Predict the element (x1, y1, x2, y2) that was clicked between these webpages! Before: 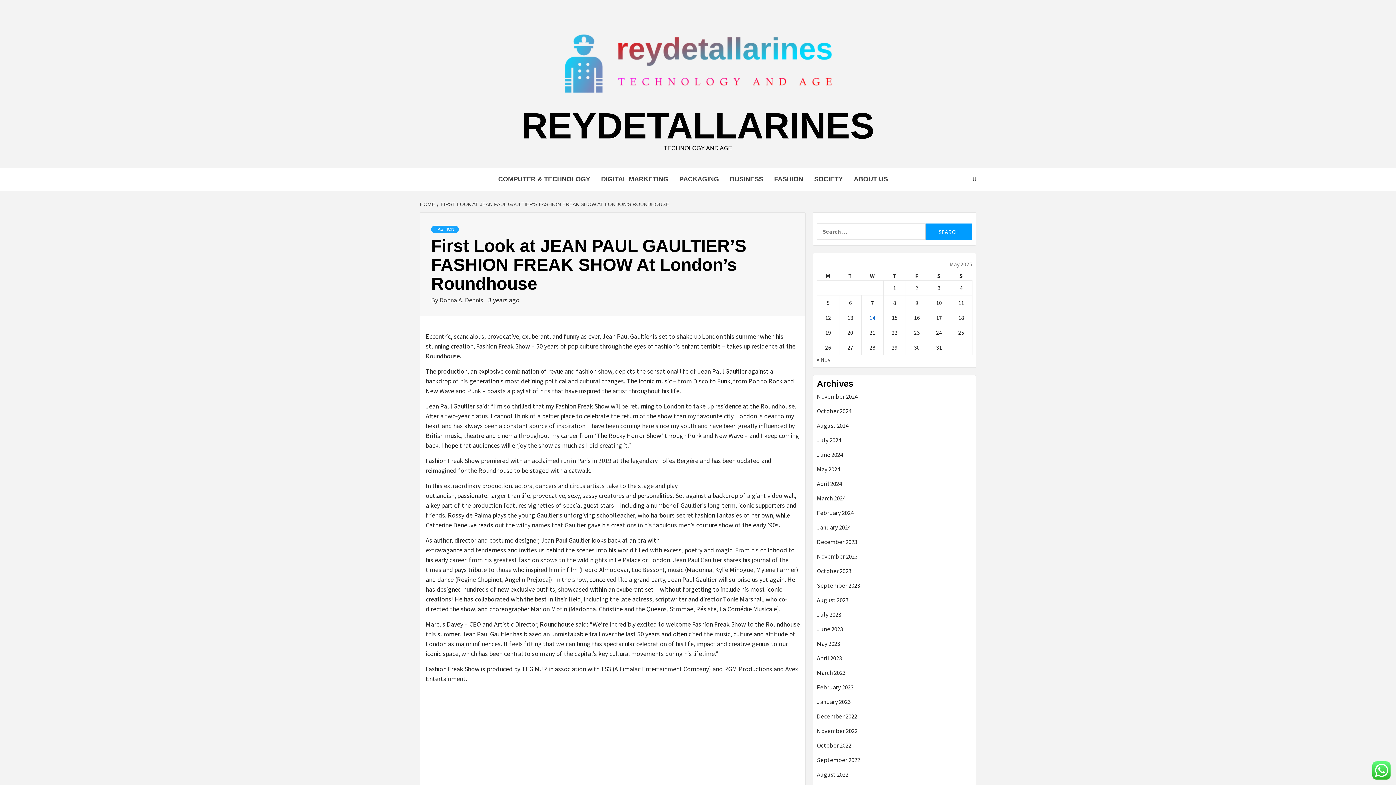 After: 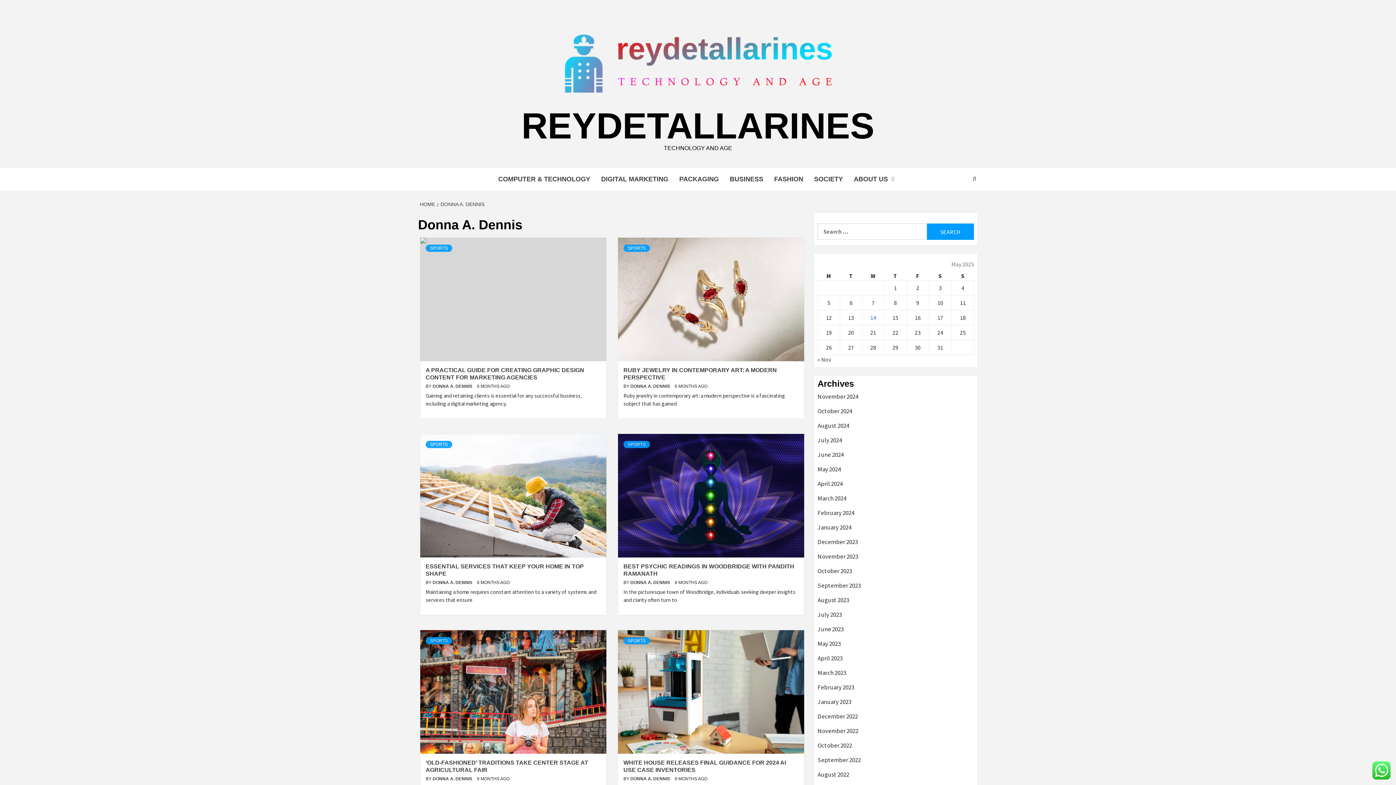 Action: bbox: (439, 296, 484, 304) label: Donna A. Dennis 